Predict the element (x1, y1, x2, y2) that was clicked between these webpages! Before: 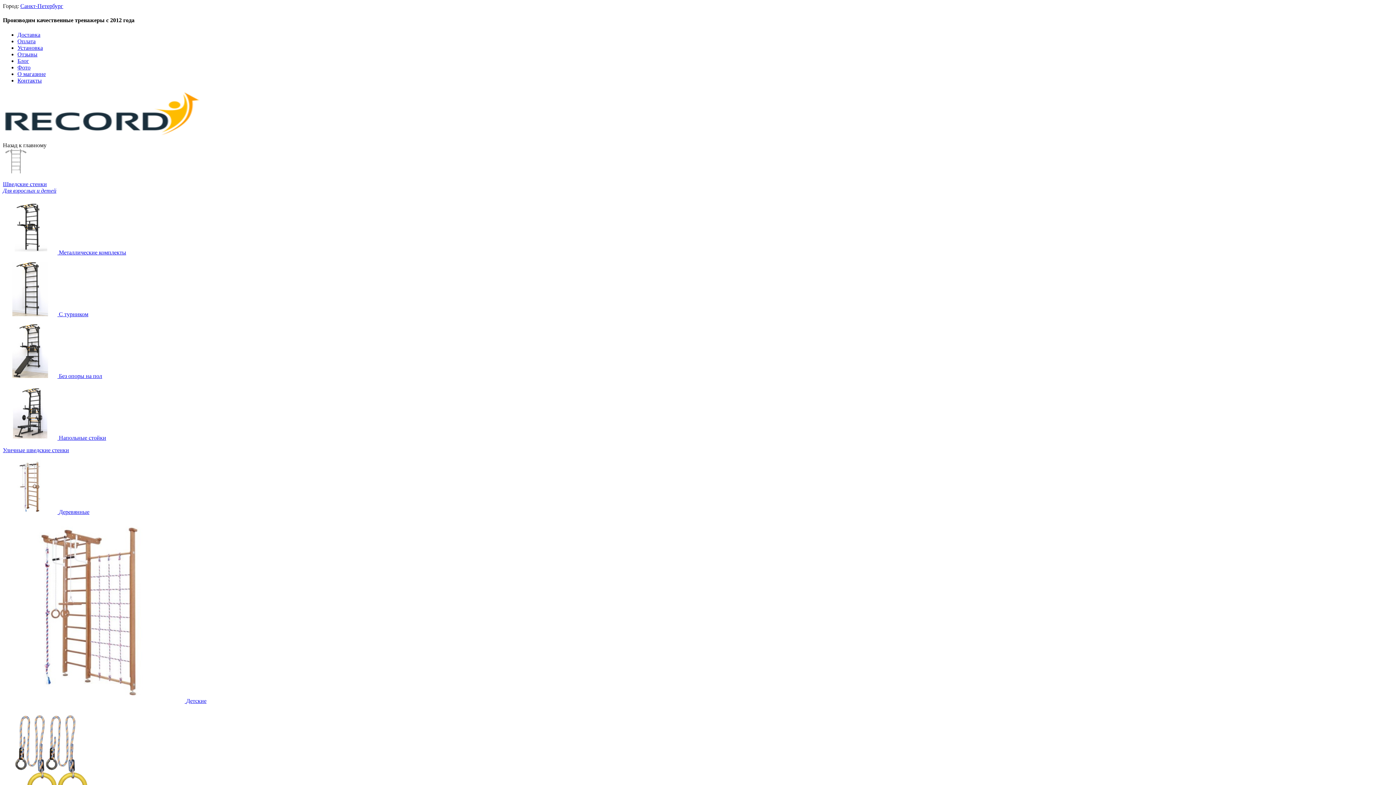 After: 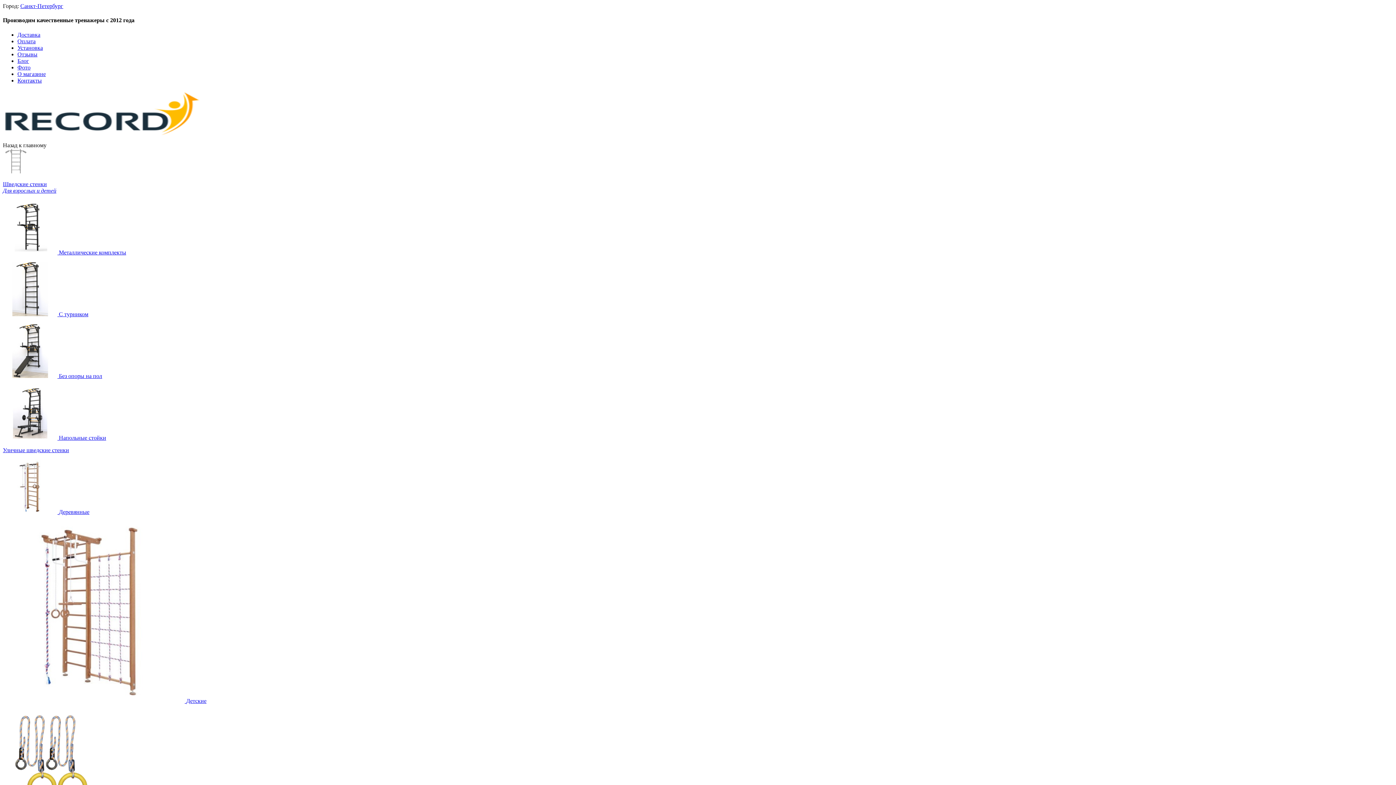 Action: label:  Деревянные bbox: (2, 508, 89, 515)